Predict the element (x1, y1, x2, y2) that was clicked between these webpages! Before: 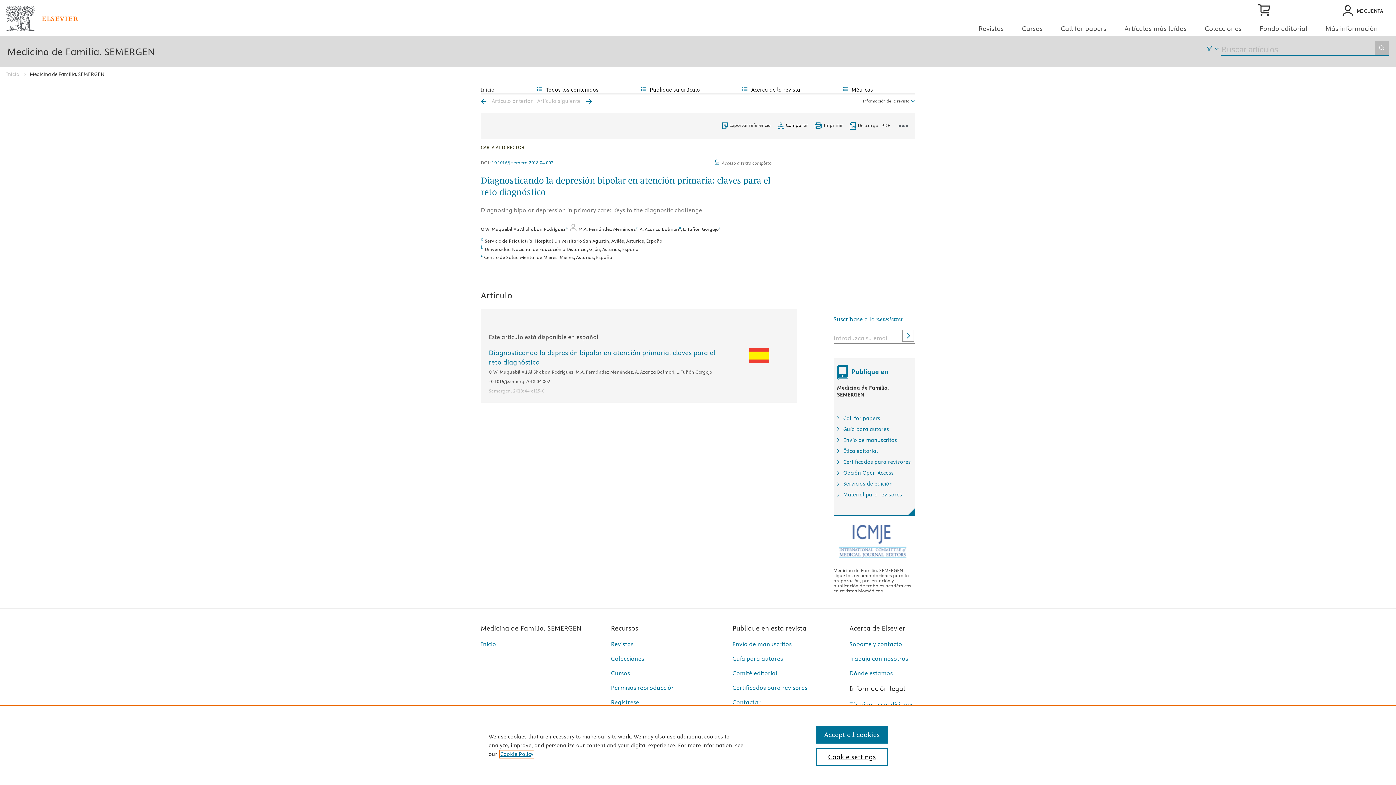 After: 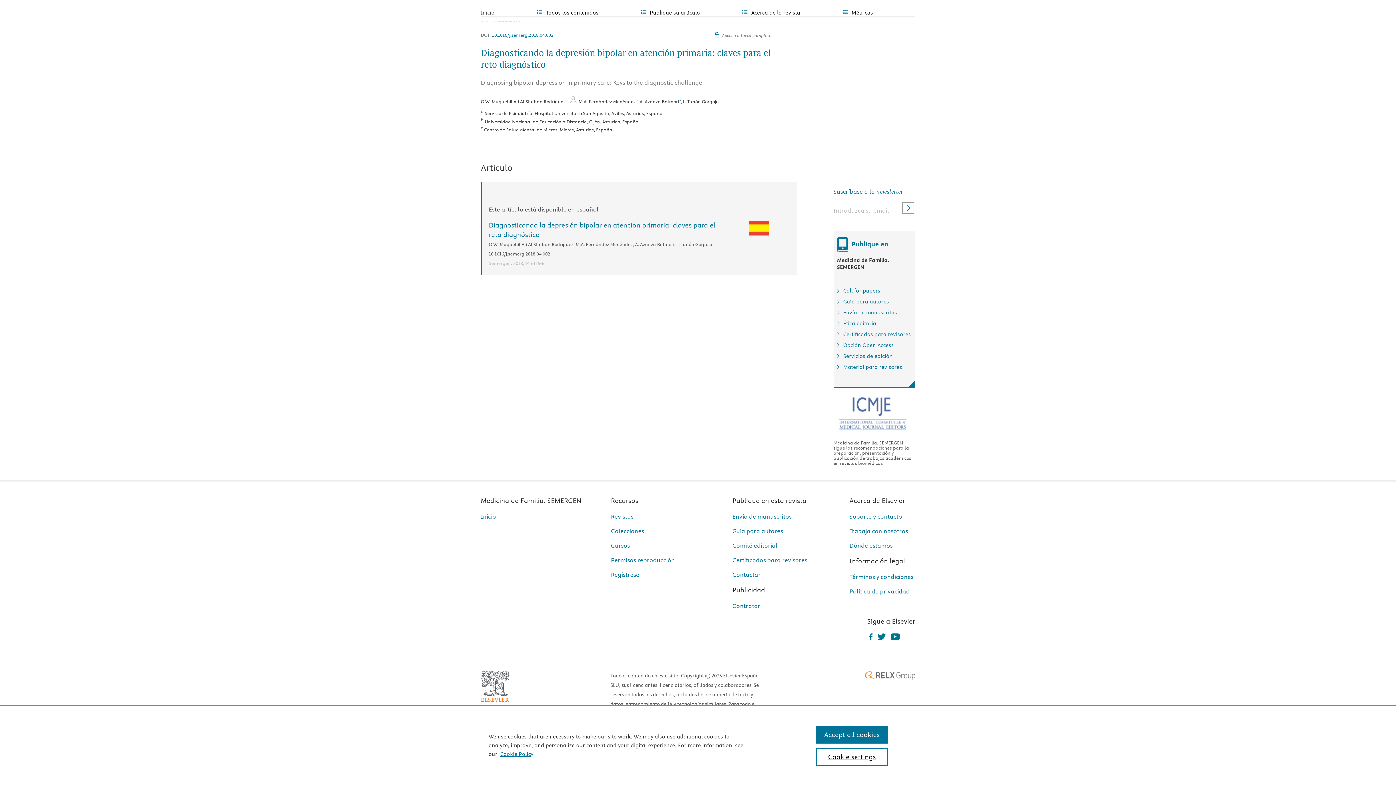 Action: bbox: (679, 235, 680, 241) label: a